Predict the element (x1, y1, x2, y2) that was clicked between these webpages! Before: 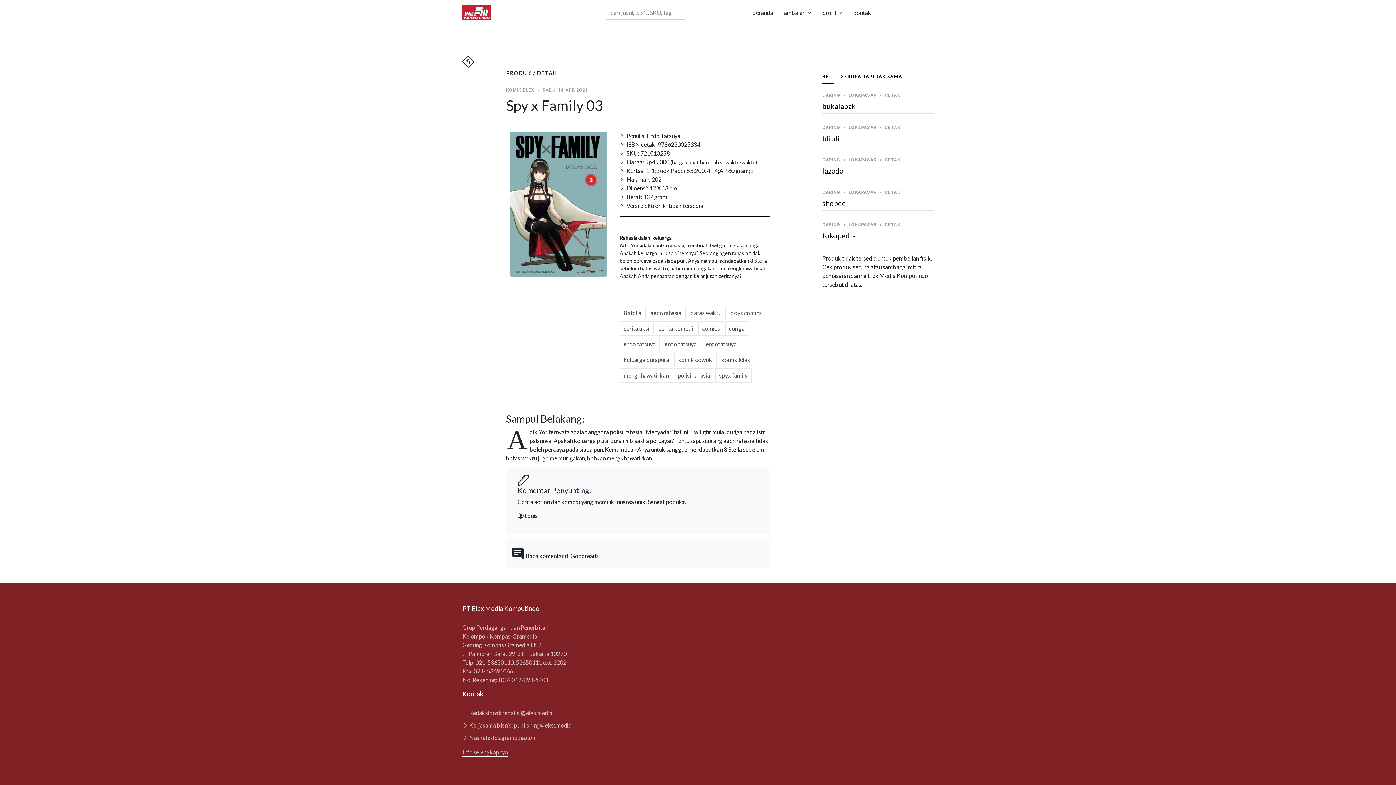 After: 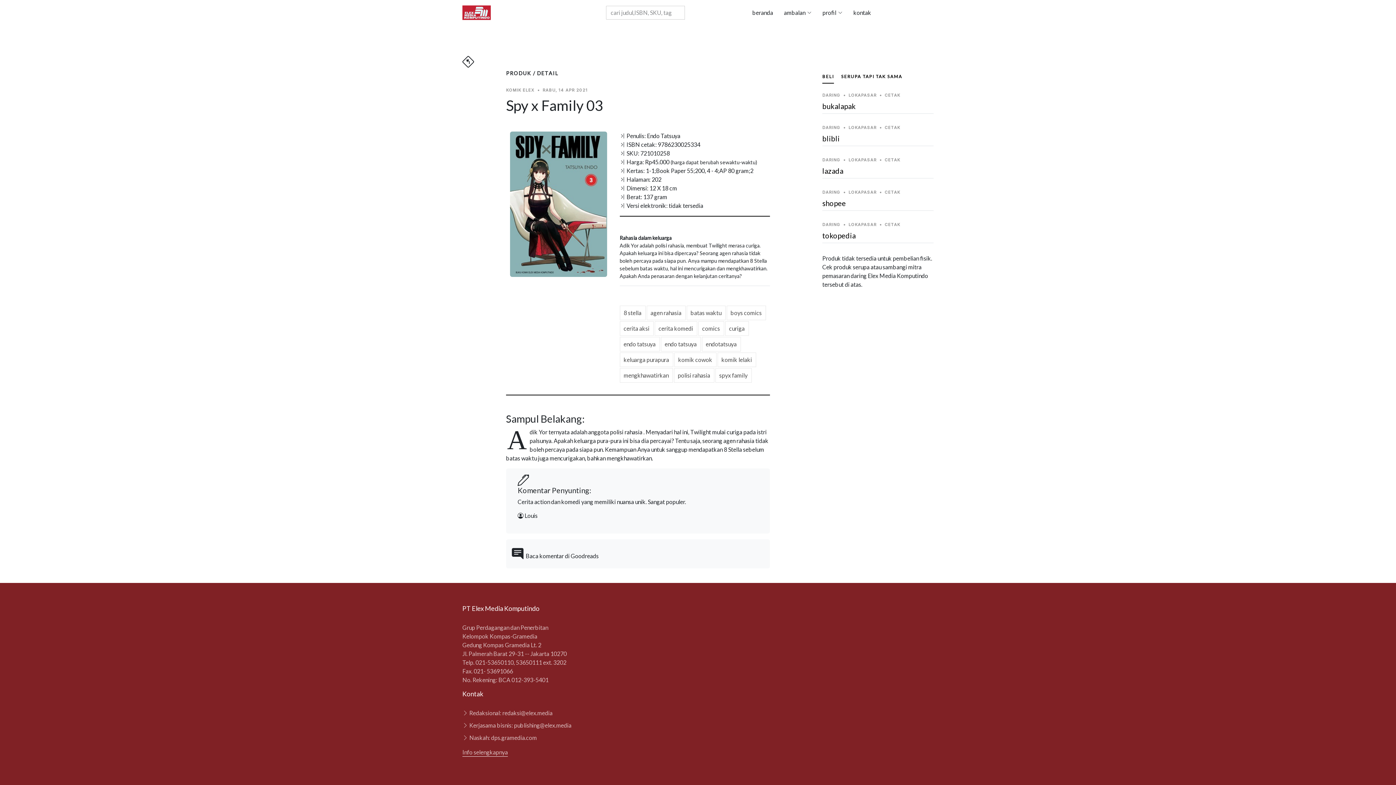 Action: label: shopee bbox: (822, 198, 846, 207)